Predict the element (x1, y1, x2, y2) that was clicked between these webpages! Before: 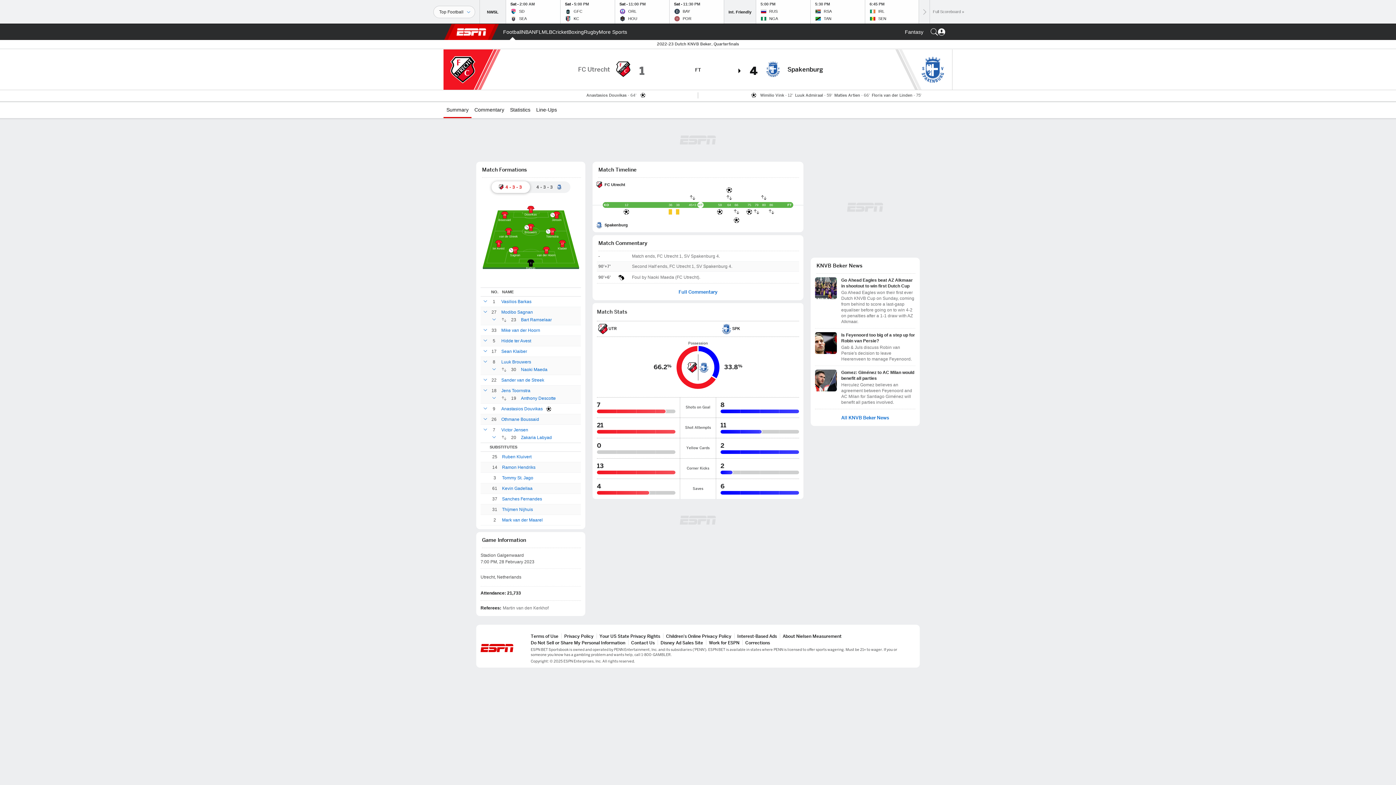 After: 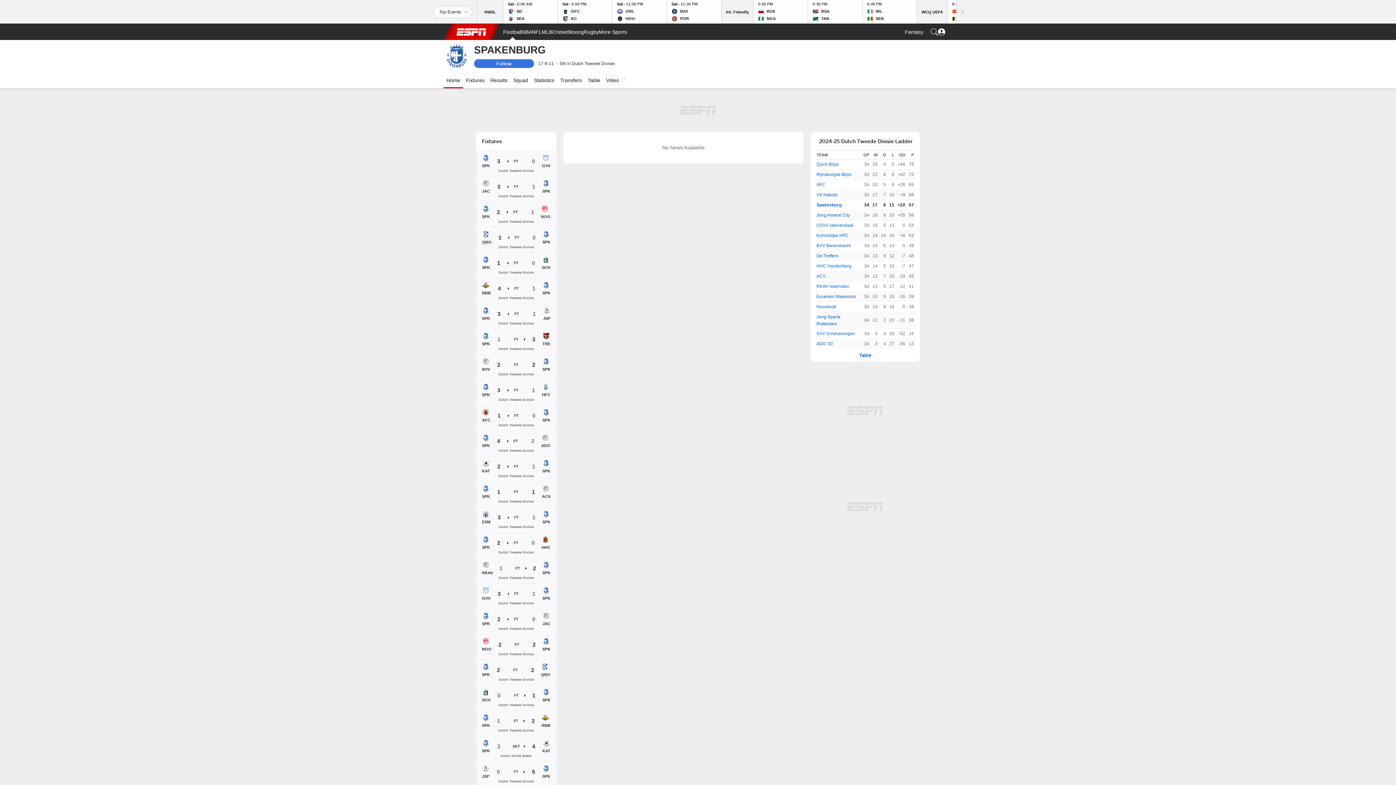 Action: bbox: (764, 71, 781, 79)